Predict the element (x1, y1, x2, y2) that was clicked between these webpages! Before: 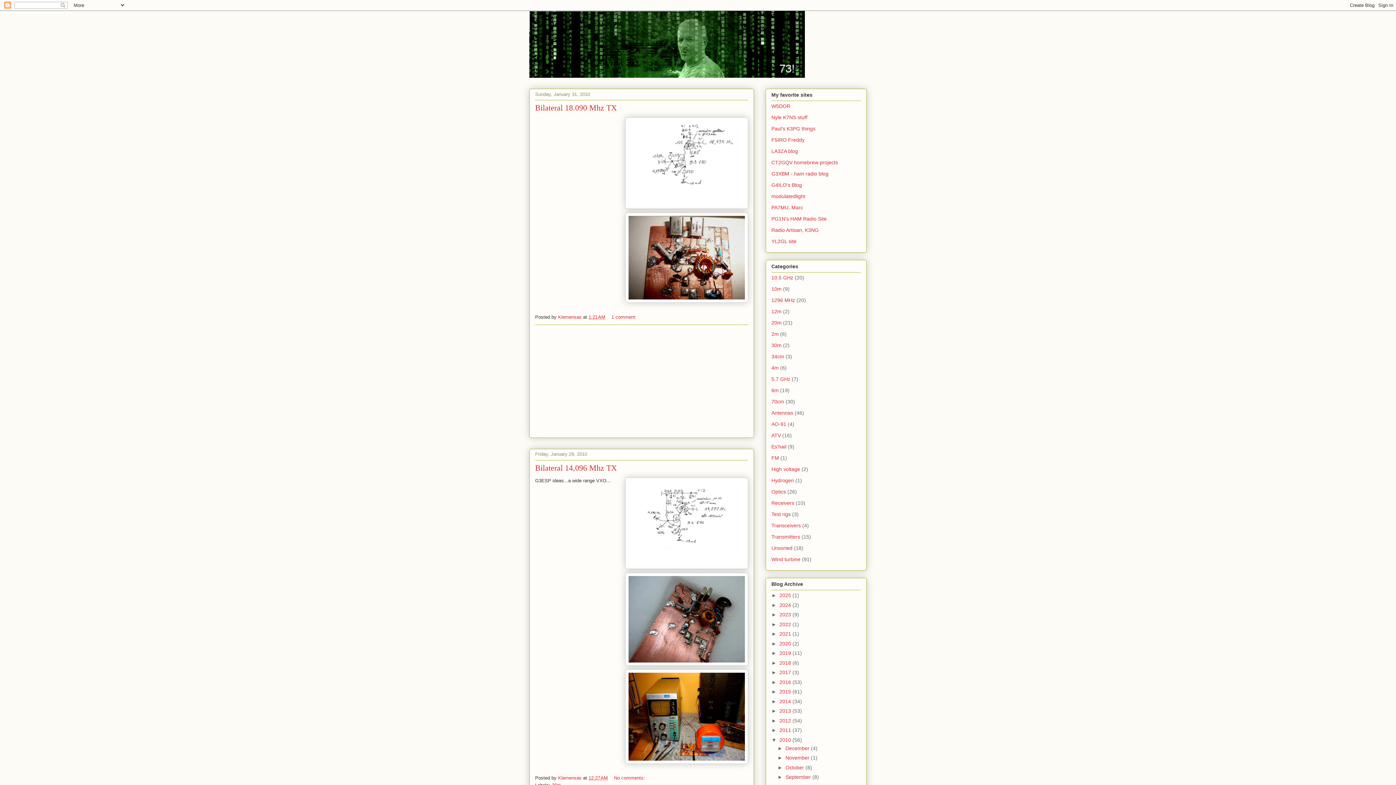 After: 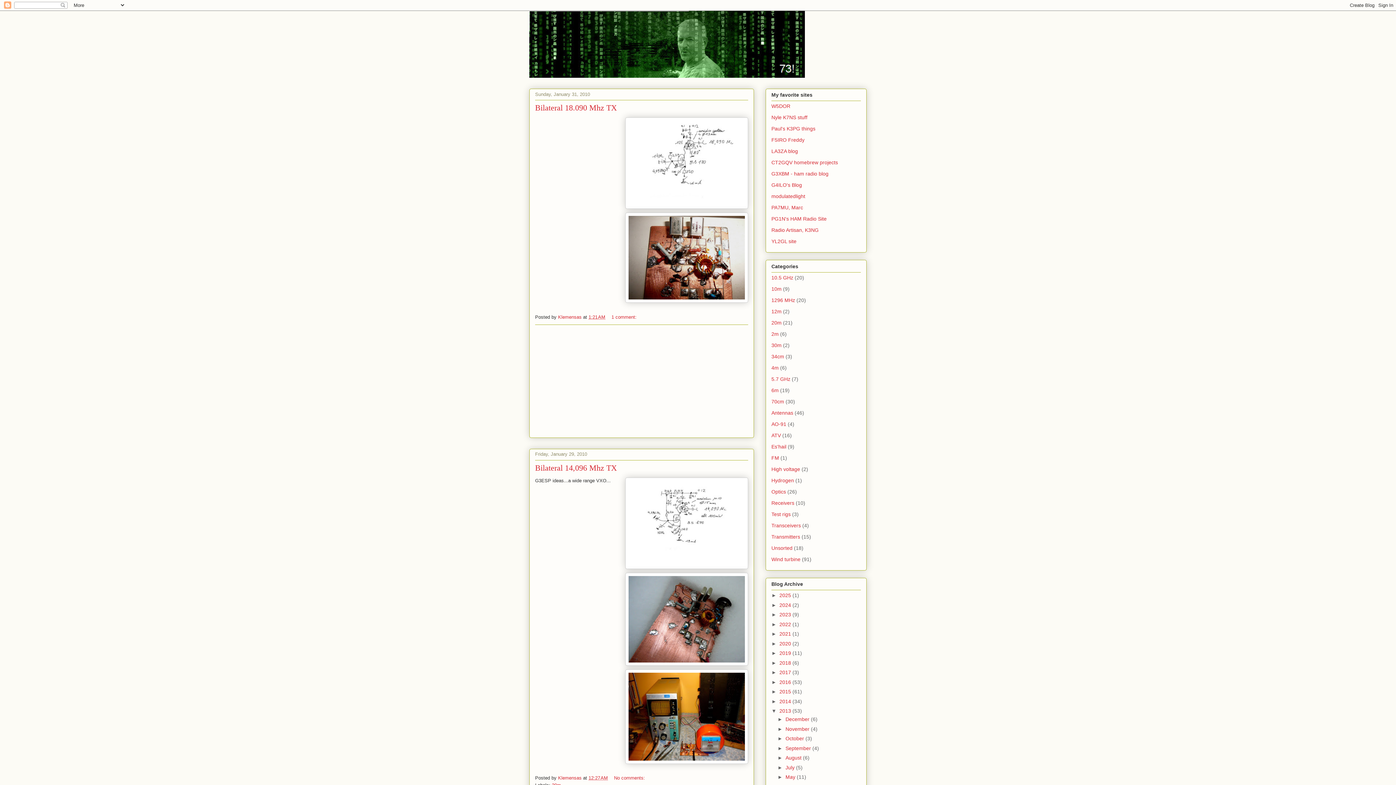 Action: bbox: (771, 708, 779, 714) label: ►  